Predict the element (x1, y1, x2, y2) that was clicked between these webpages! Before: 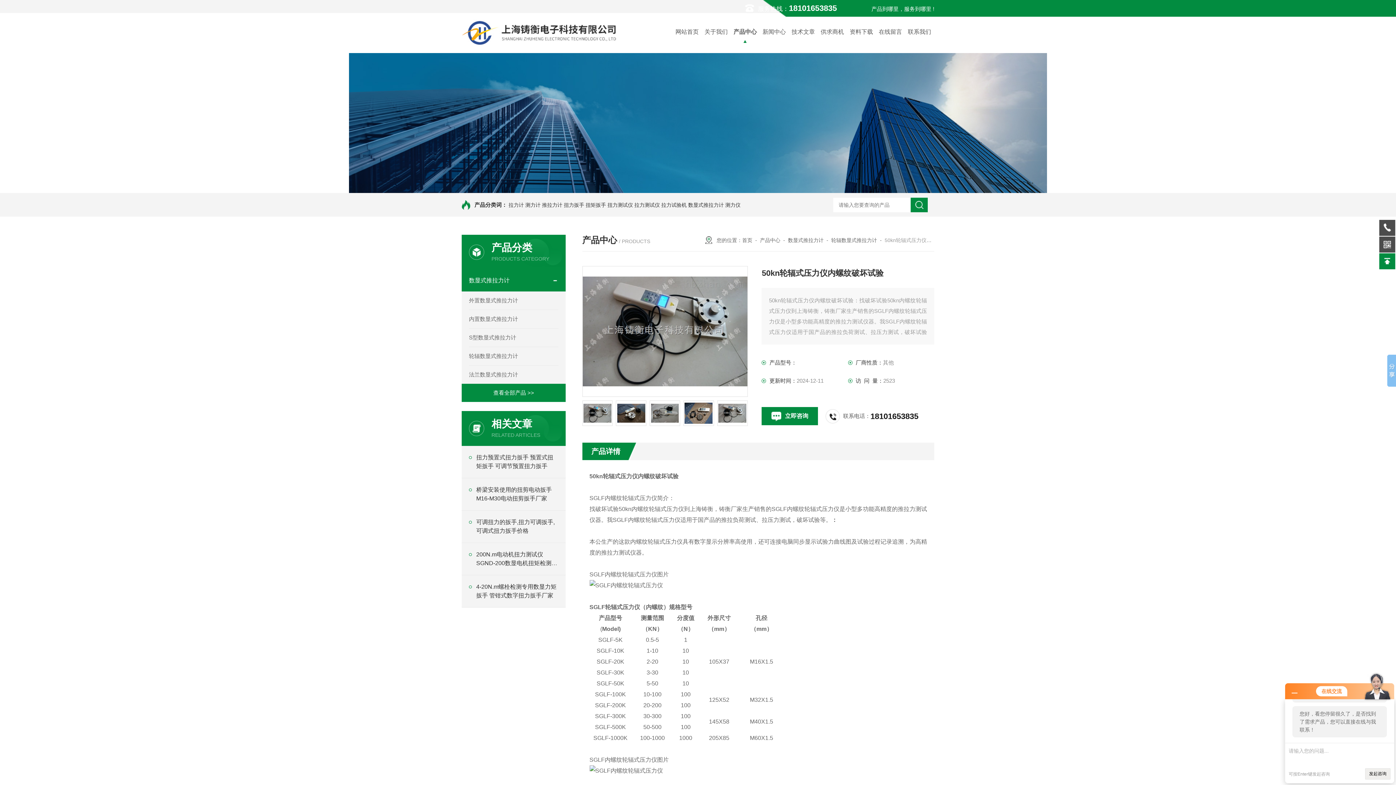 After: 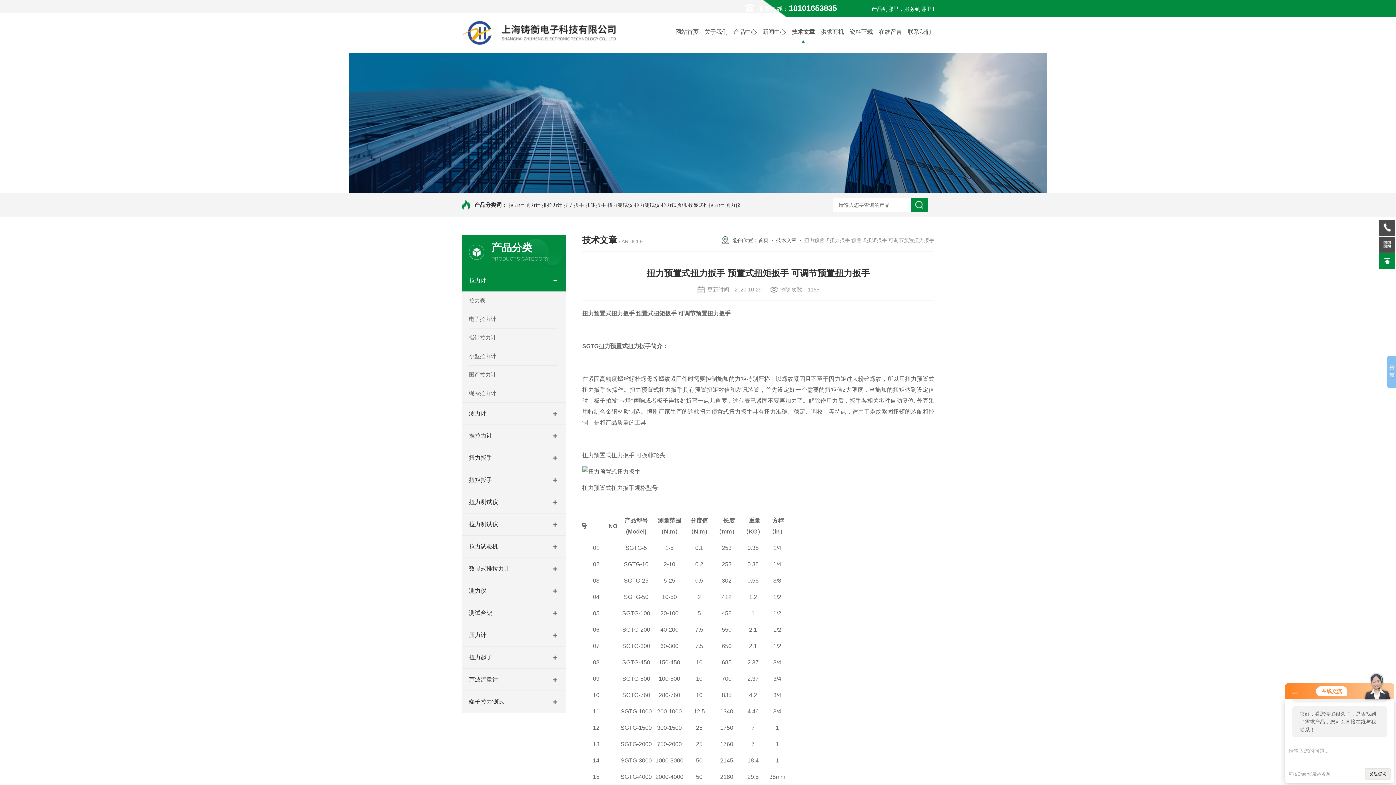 Action: bbox: (469, 453, 558, 470) label: 扭力预置式扭力扳手 预置式扭矩扳手 可调节预置扭力扳手